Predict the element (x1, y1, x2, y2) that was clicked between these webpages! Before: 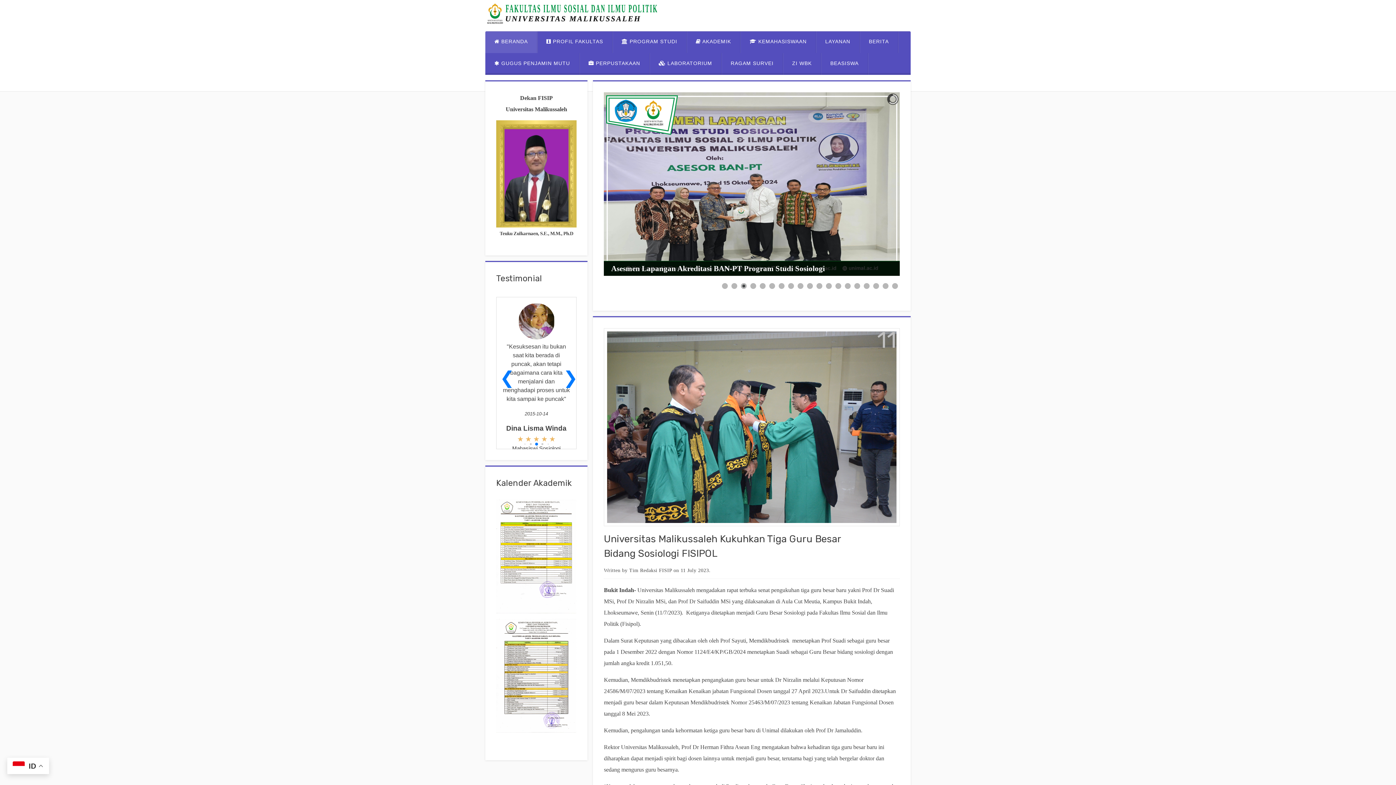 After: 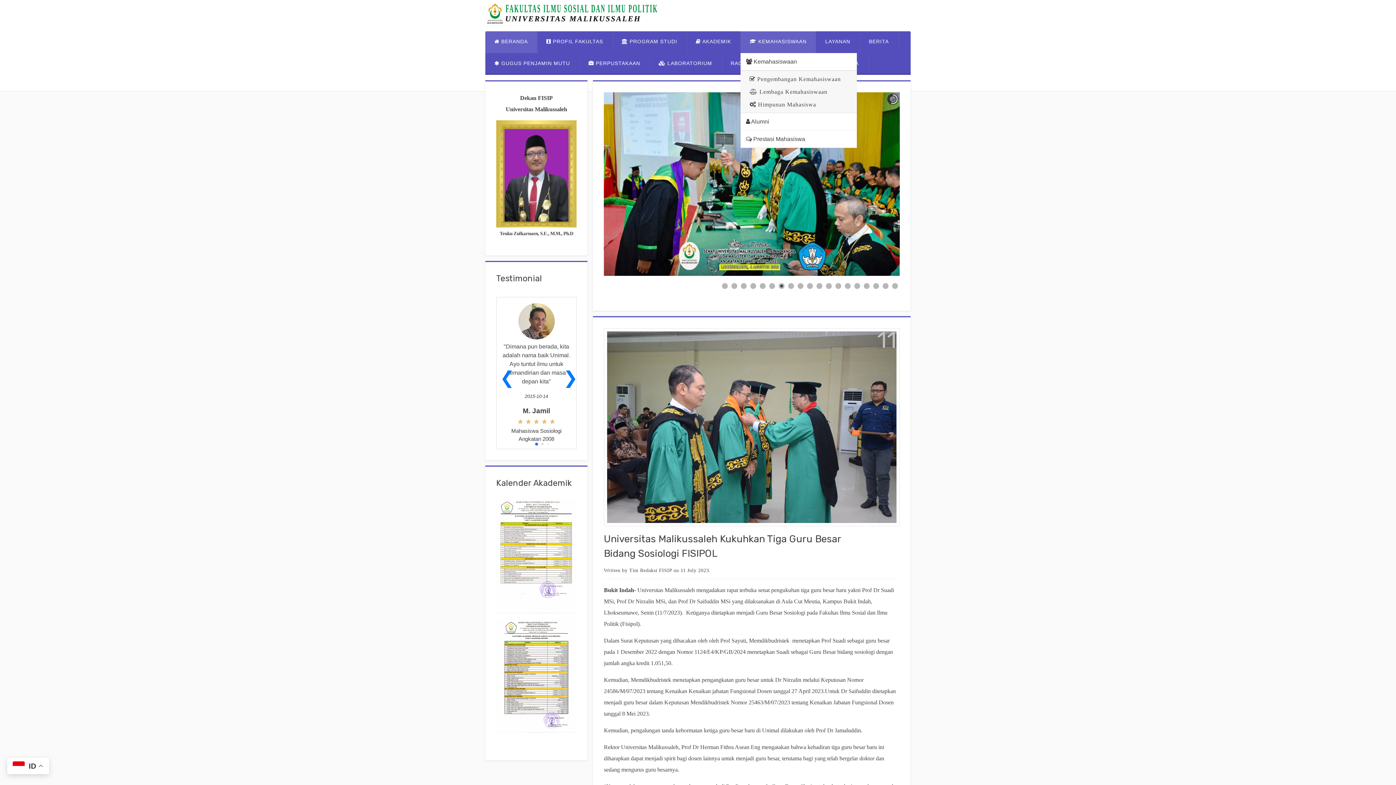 Action: label:  KEMAHASISWAAN bbox: (740, 31, 816, 52)